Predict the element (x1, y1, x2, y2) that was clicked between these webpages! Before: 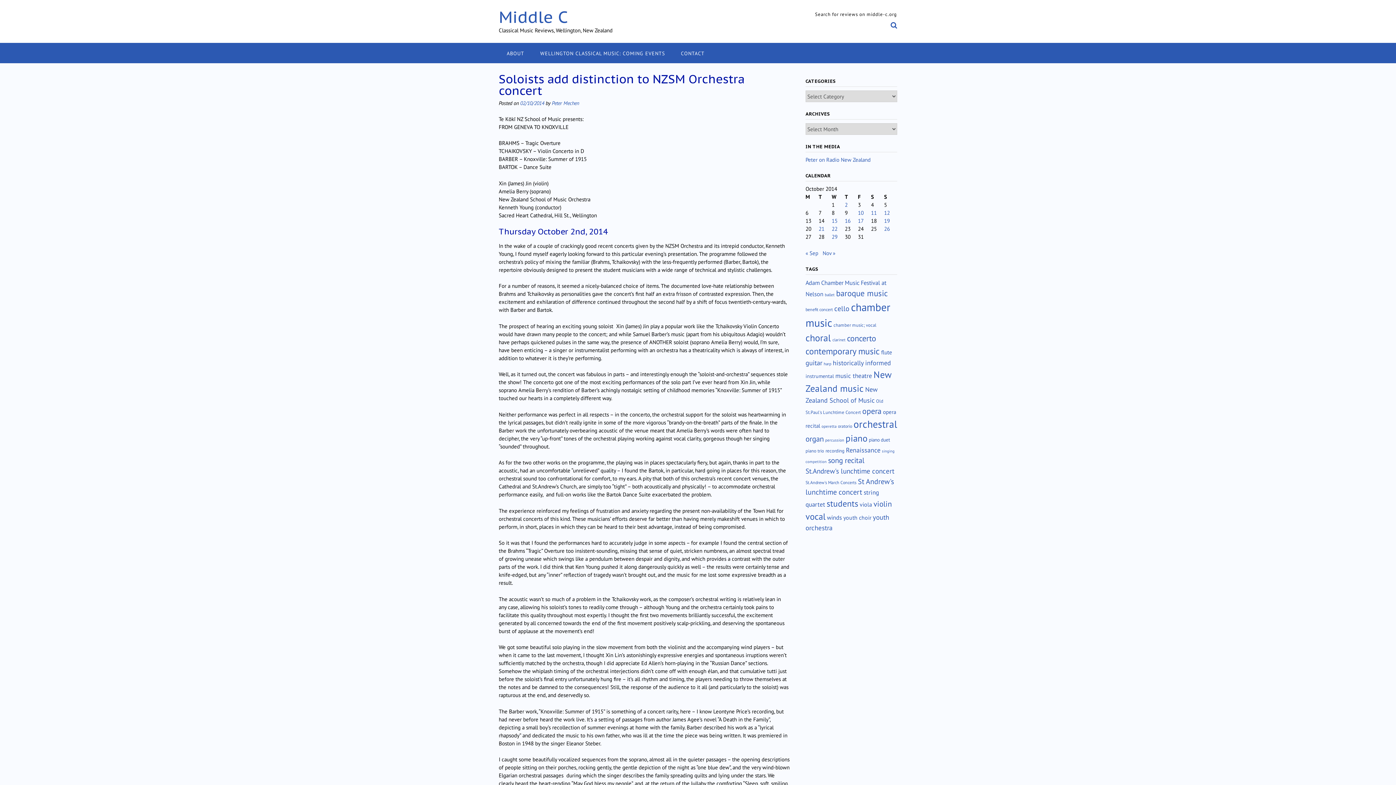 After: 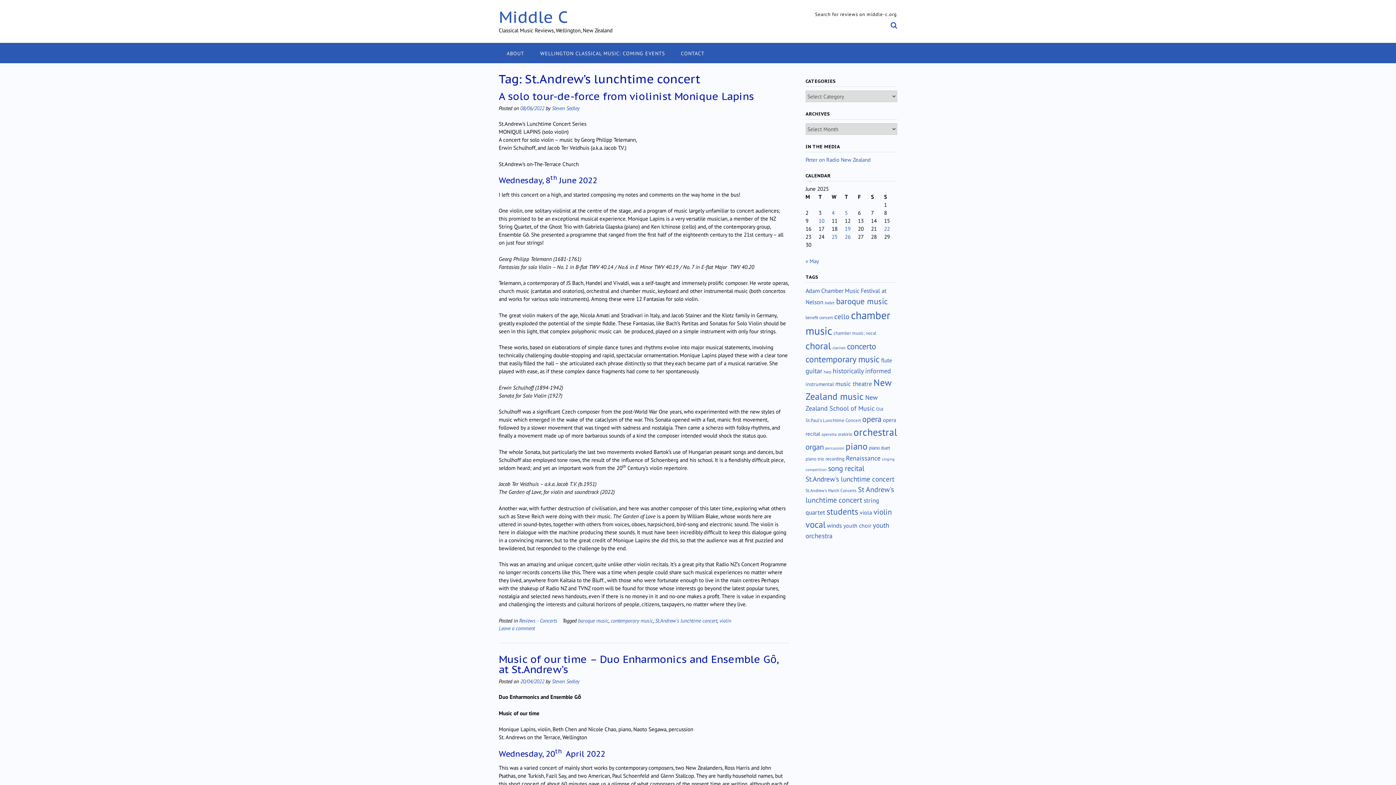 Action: bbox: (805, 466, 894, 475) label: St.Andrew's lunchtime concert (61 items)